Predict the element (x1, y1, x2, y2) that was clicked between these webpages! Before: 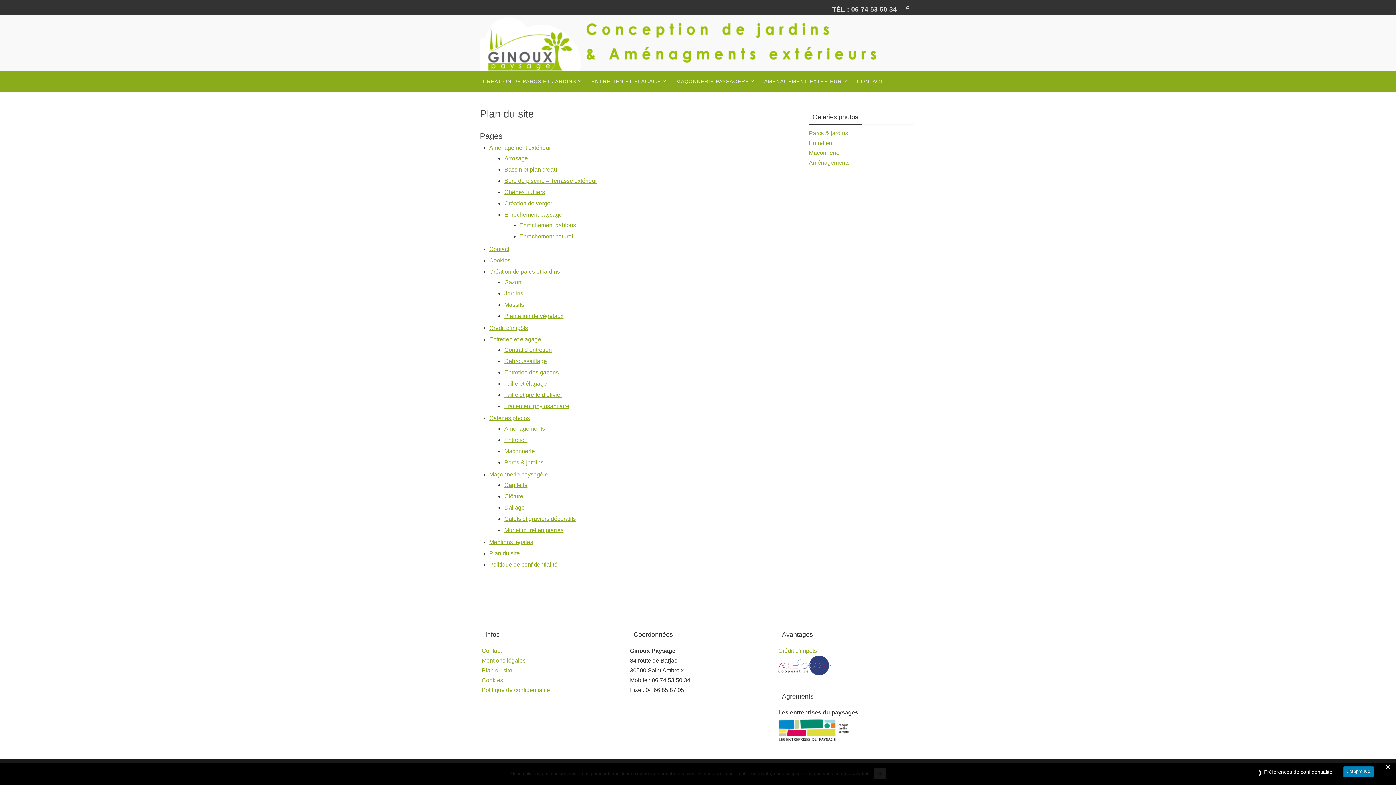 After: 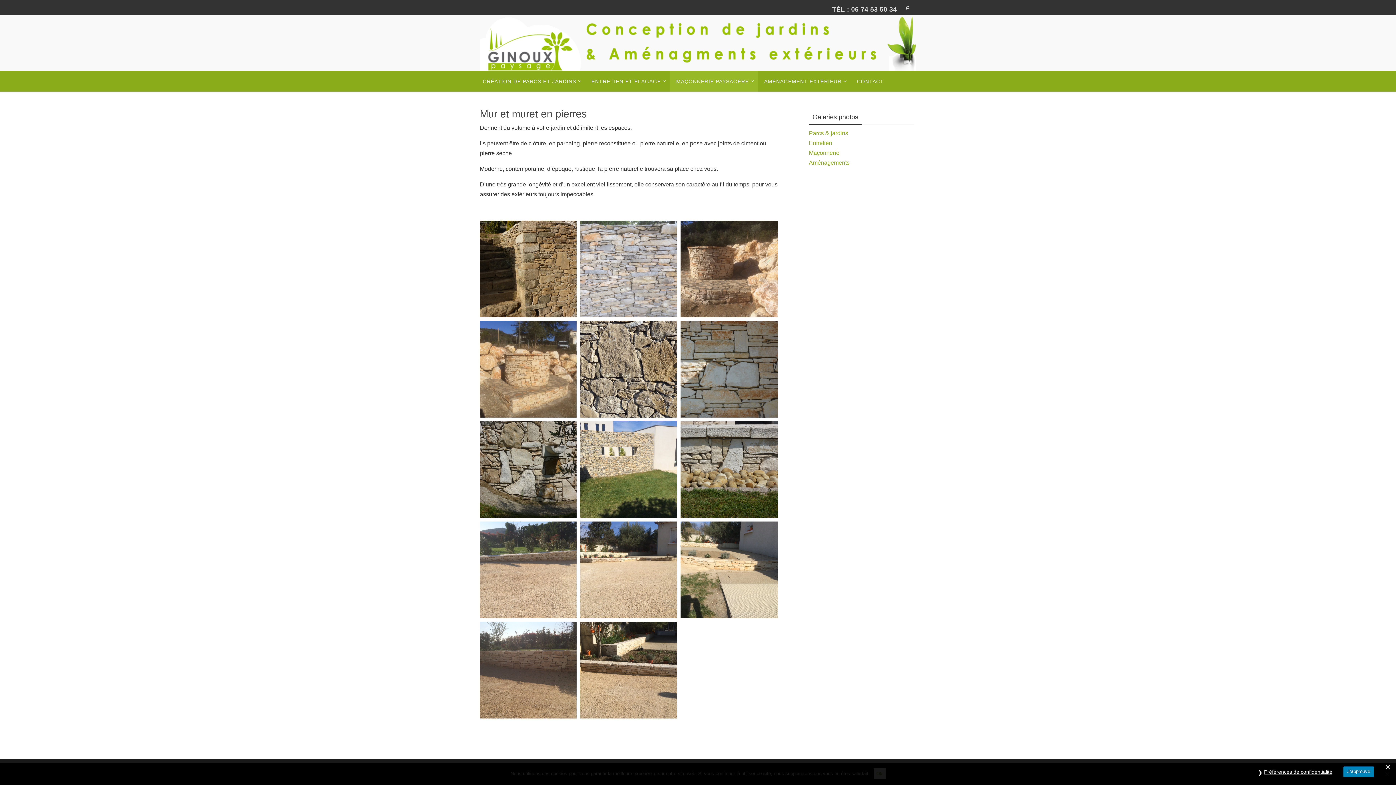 Action: label: Mur et muret en pierres bbox: (504, 527, 563, 533)